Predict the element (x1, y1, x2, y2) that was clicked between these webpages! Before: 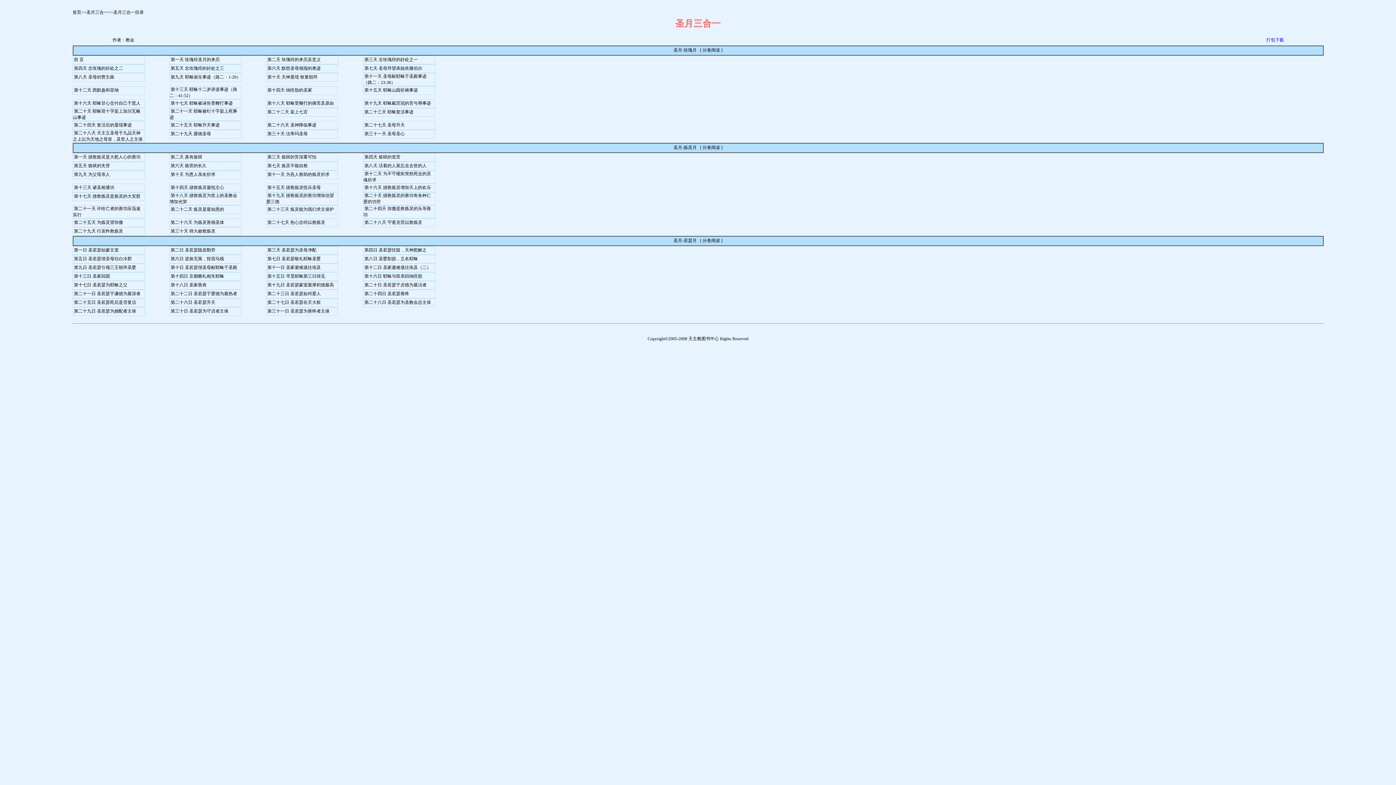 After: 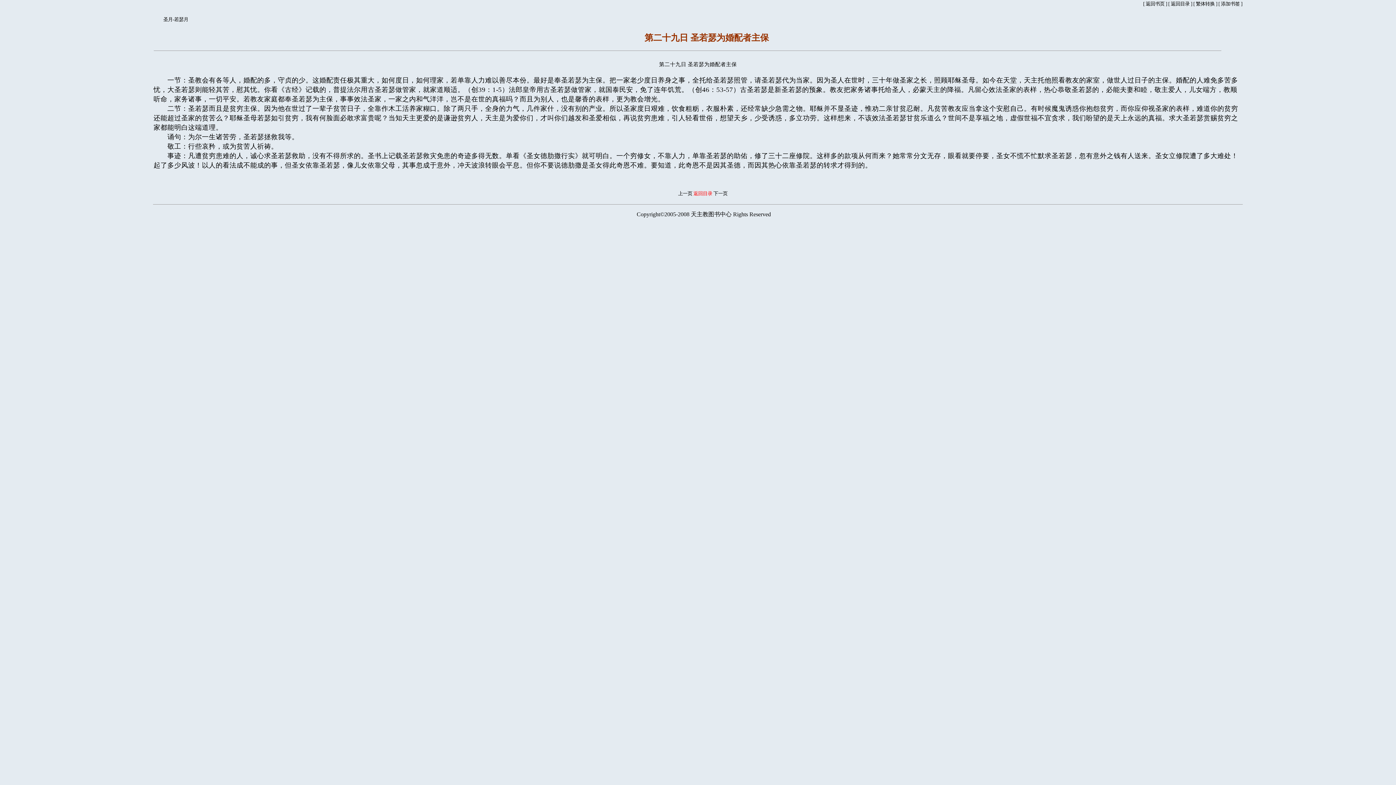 Action: bbox: (74, 308, 136, 313) label: 第二十九日 圣若瑟为婚配者主保